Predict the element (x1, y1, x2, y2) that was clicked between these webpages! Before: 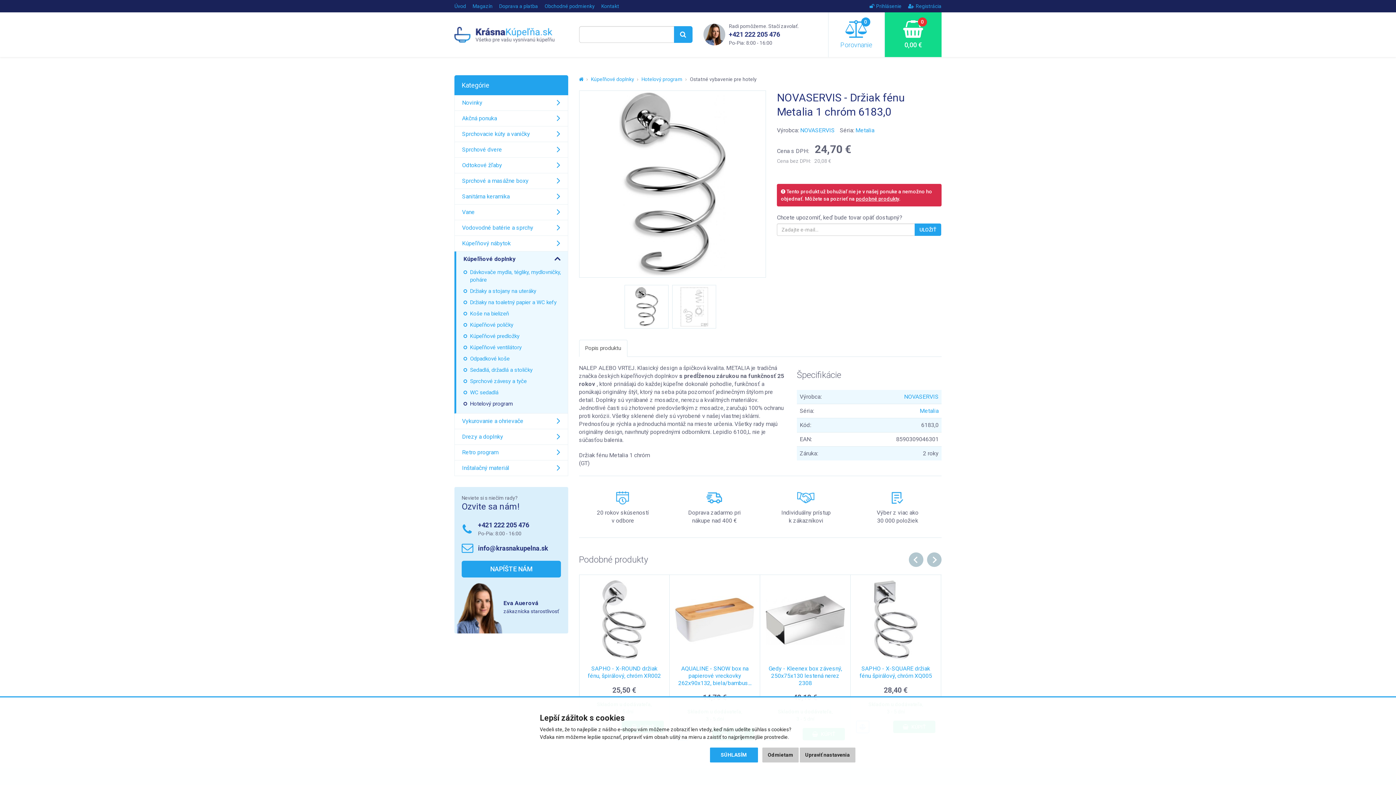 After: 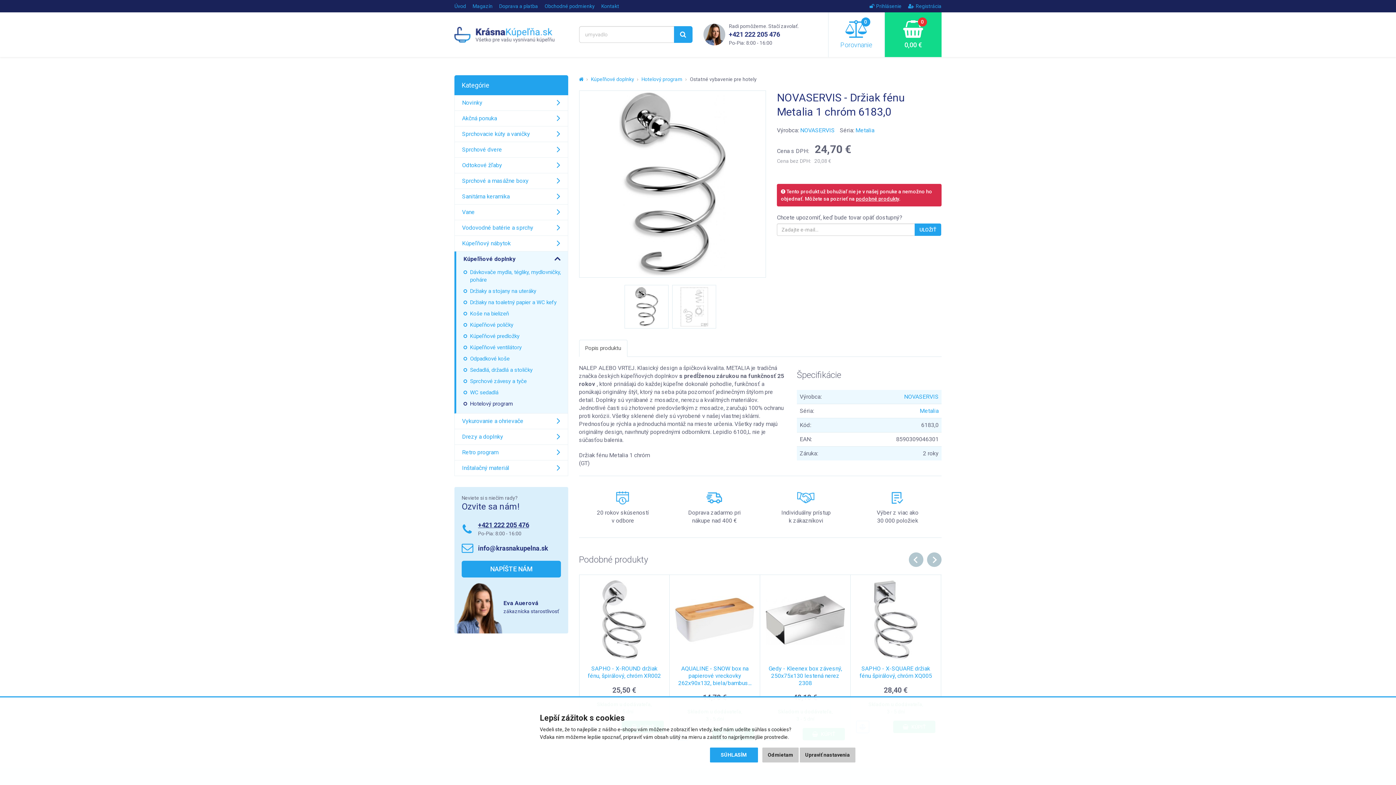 Action: label: +421 222 205 476 bbox: (478, 521, 529, 529)